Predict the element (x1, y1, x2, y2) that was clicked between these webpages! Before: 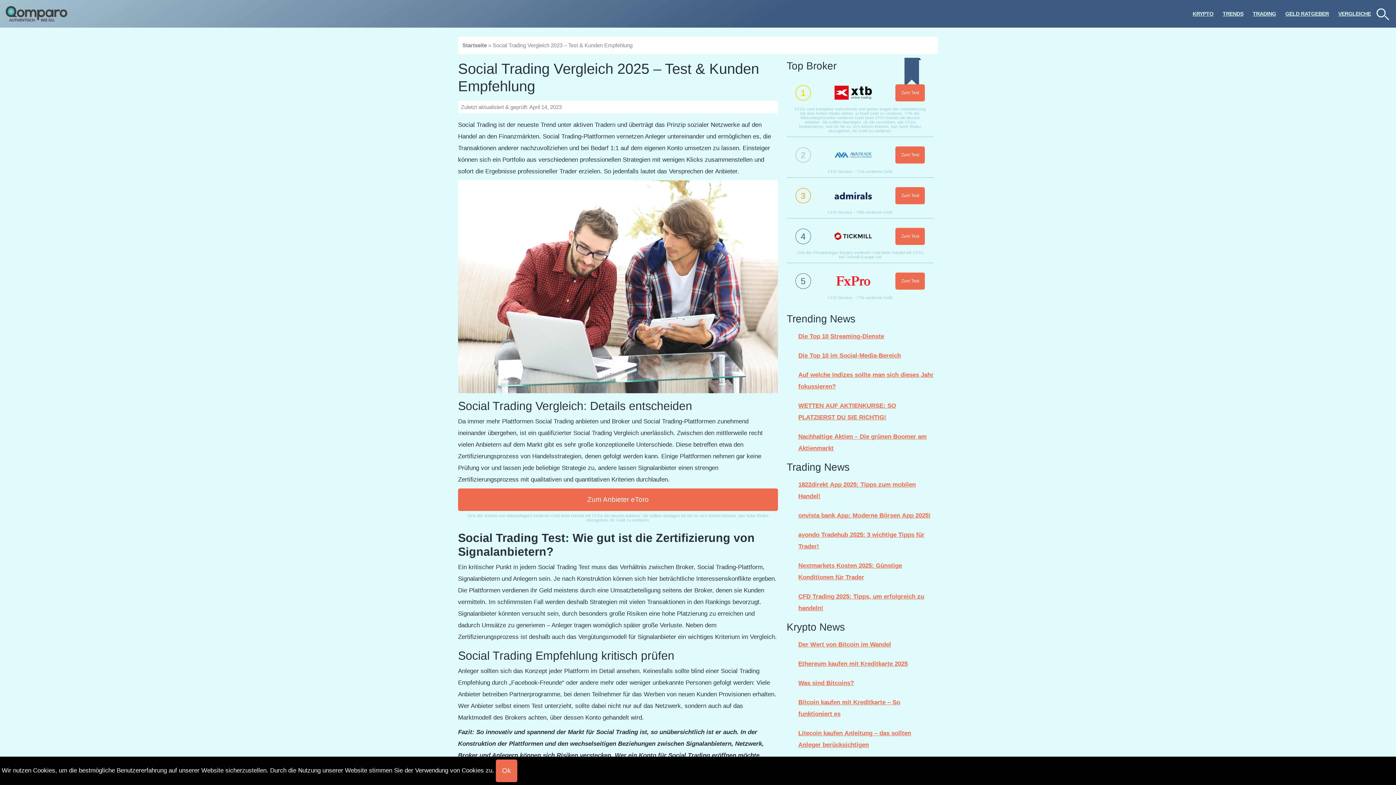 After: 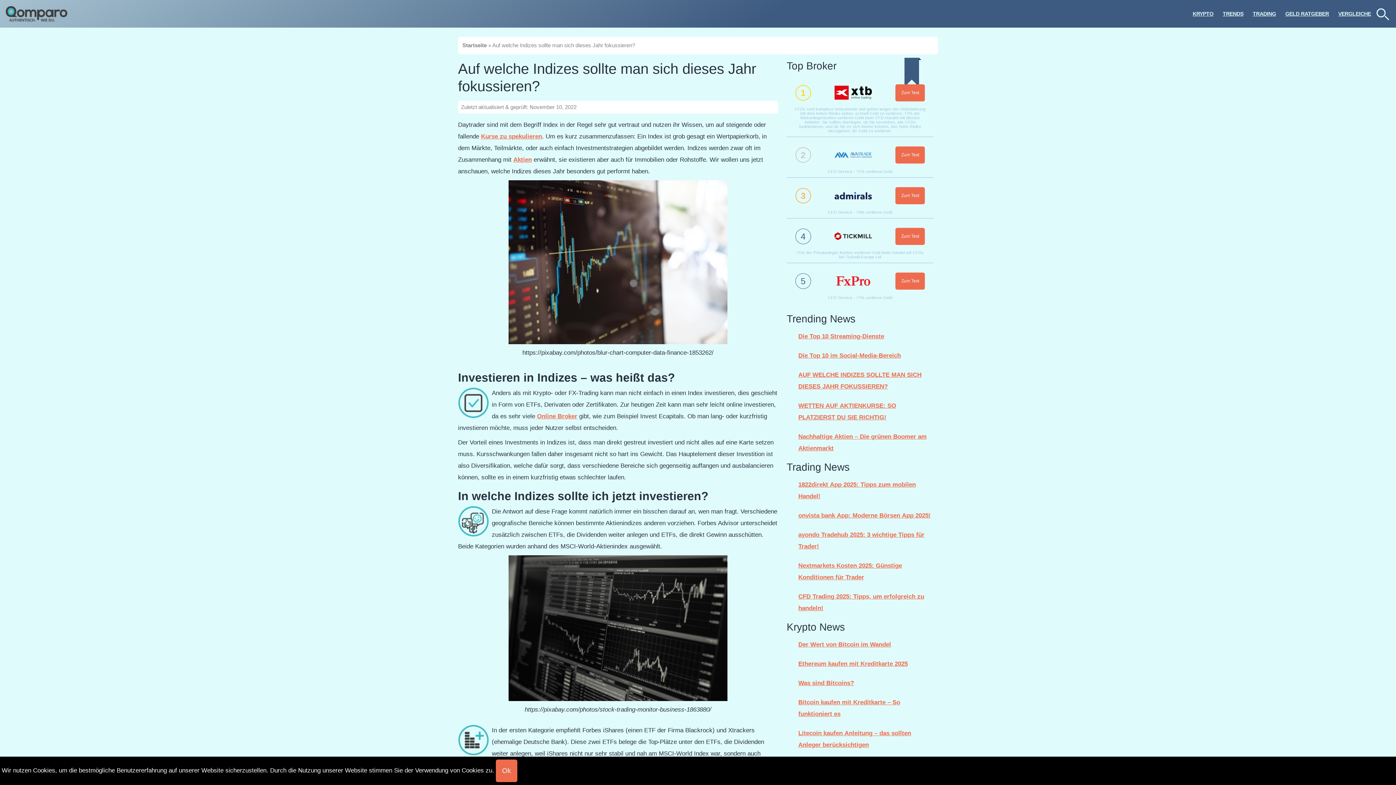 Action: label: Auf welche Indizes sollte man sich dieses Jahr fokussieren? bbox: (798, 369, 933, 392)